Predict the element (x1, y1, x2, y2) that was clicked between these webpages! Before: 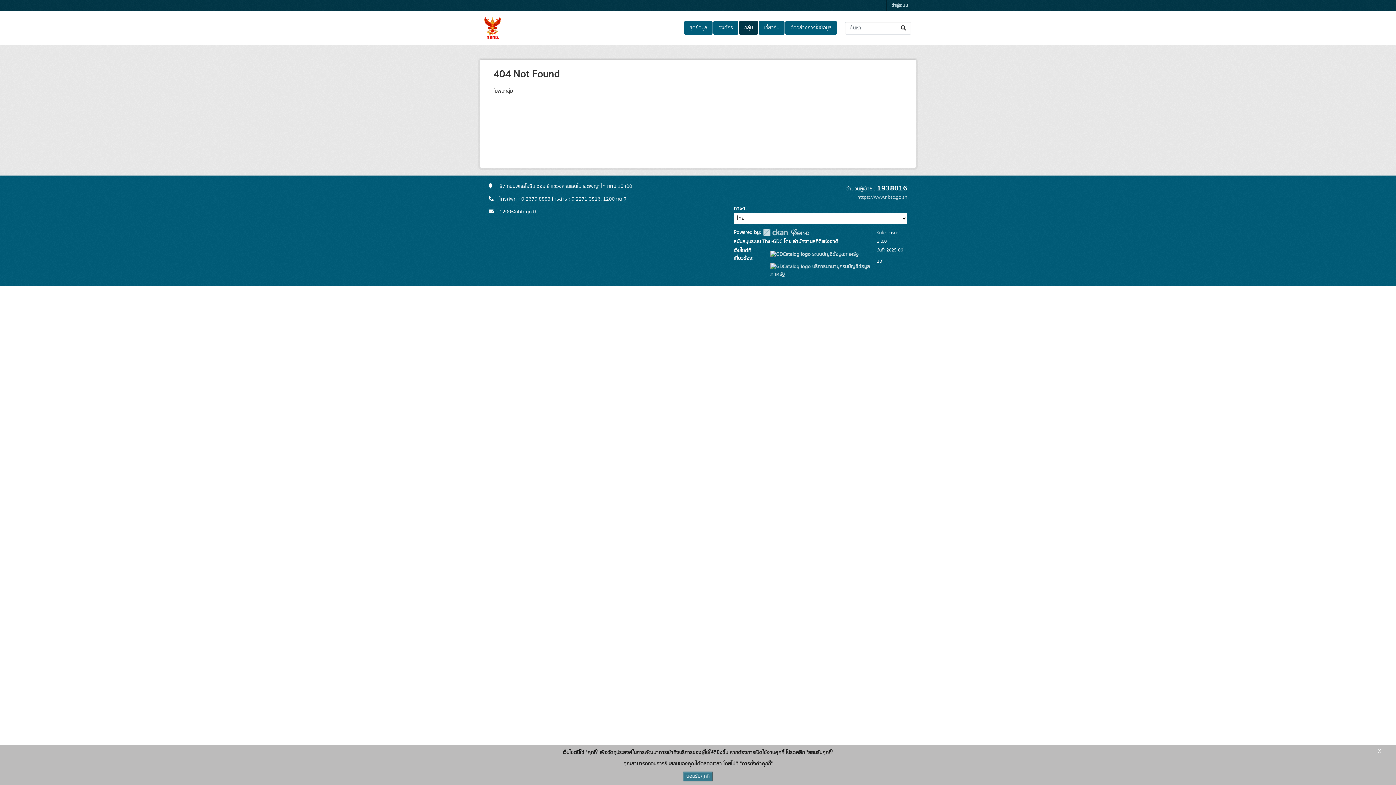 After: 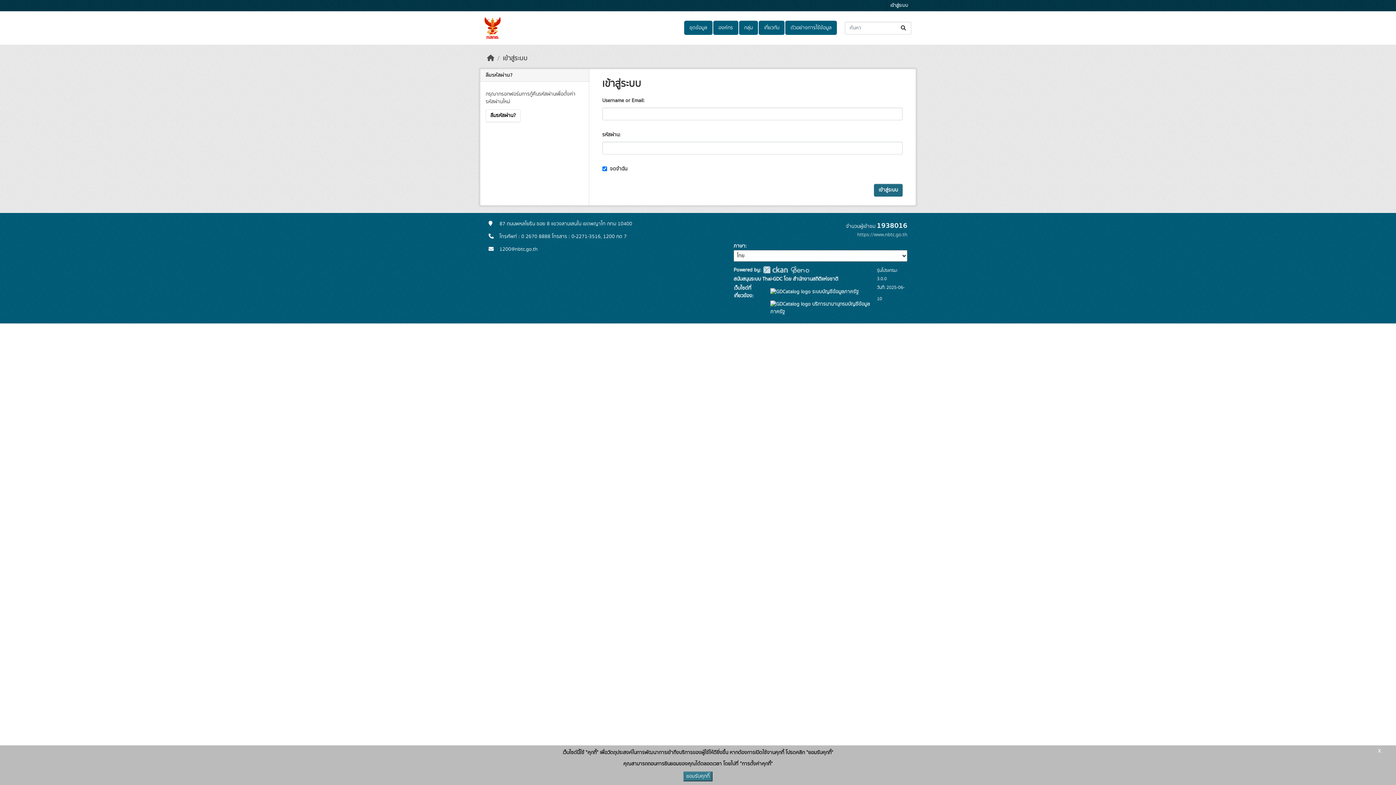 Action: label: เข้าสู่ระบบ bbox: (886, 0, 912, 11)